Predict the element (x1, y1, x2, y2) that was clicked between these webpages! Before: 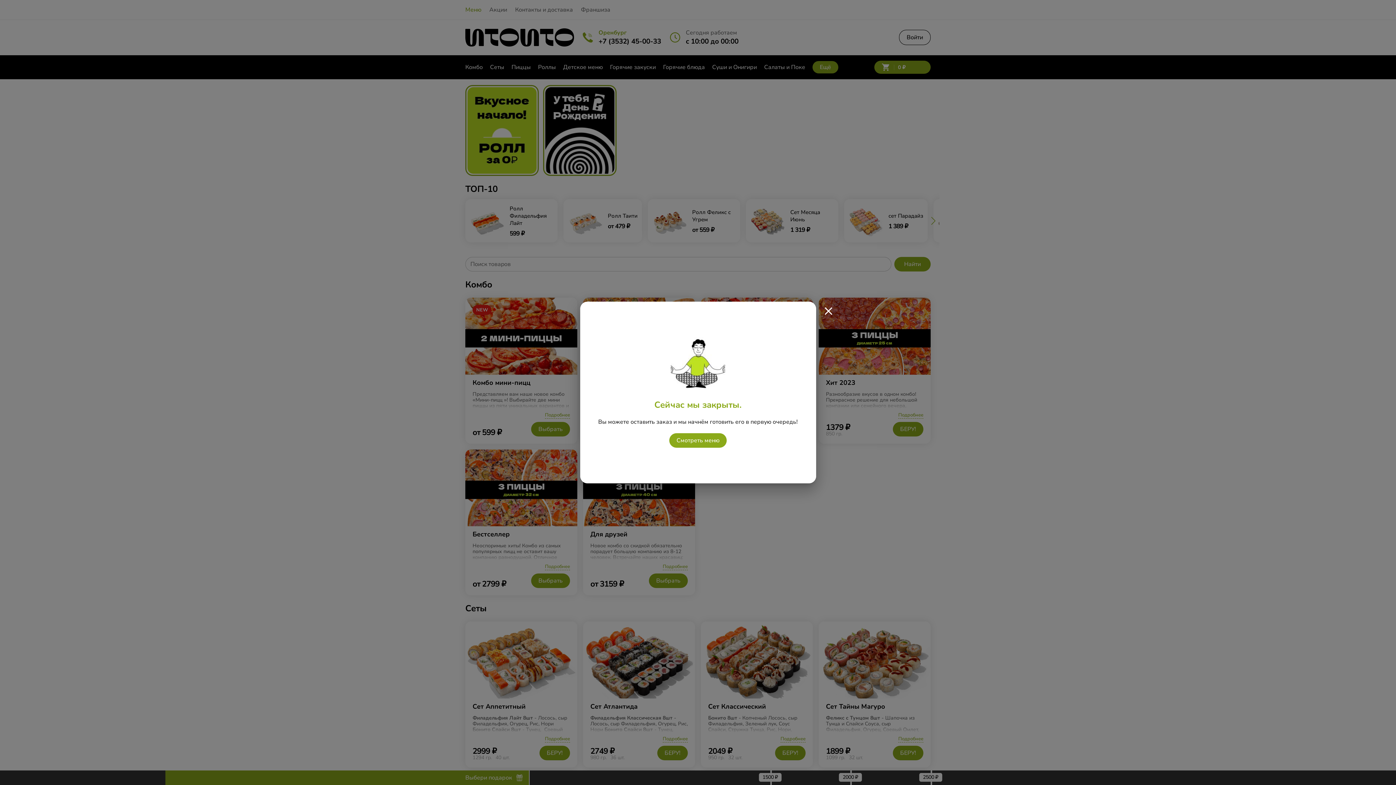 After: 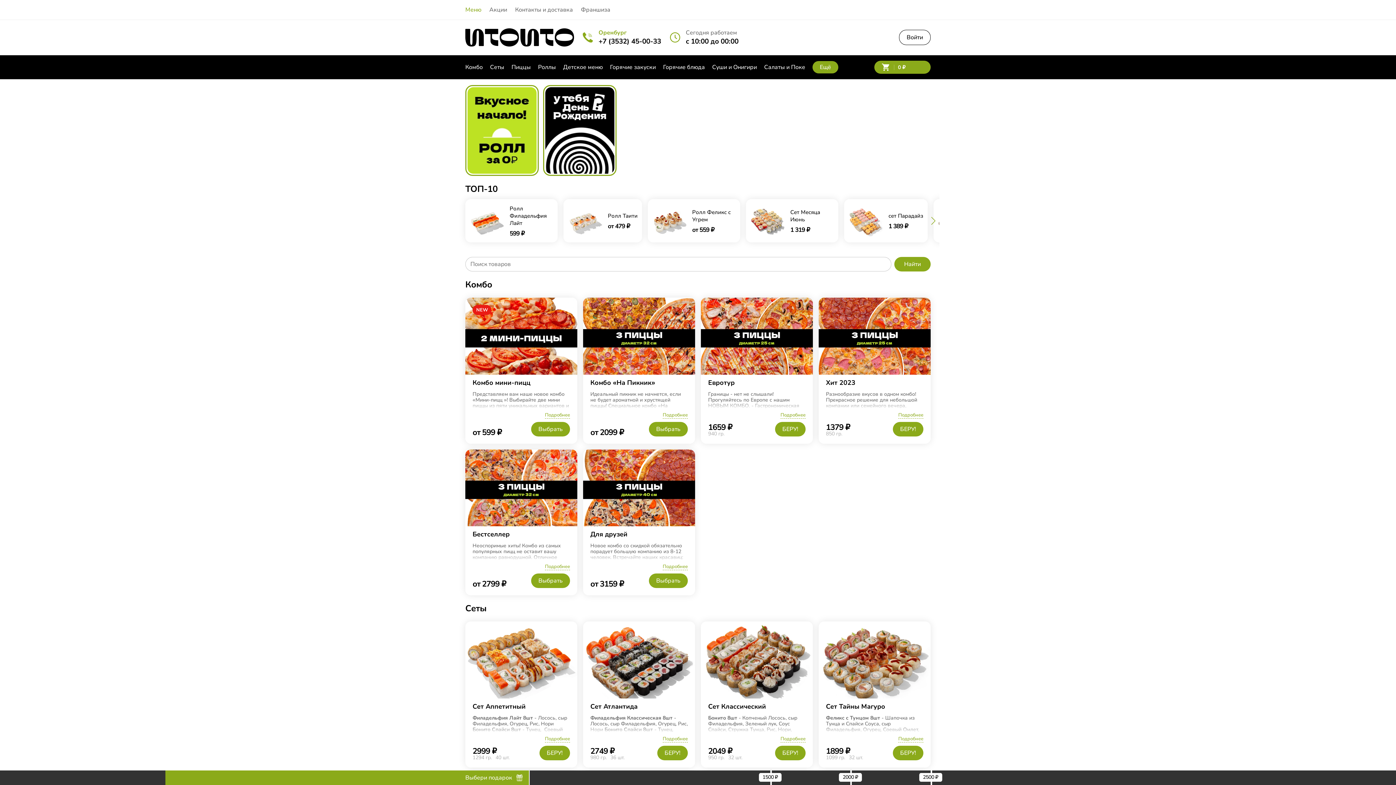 Action: bbox: (669, 433, 726, 447) label: Смотреть меню